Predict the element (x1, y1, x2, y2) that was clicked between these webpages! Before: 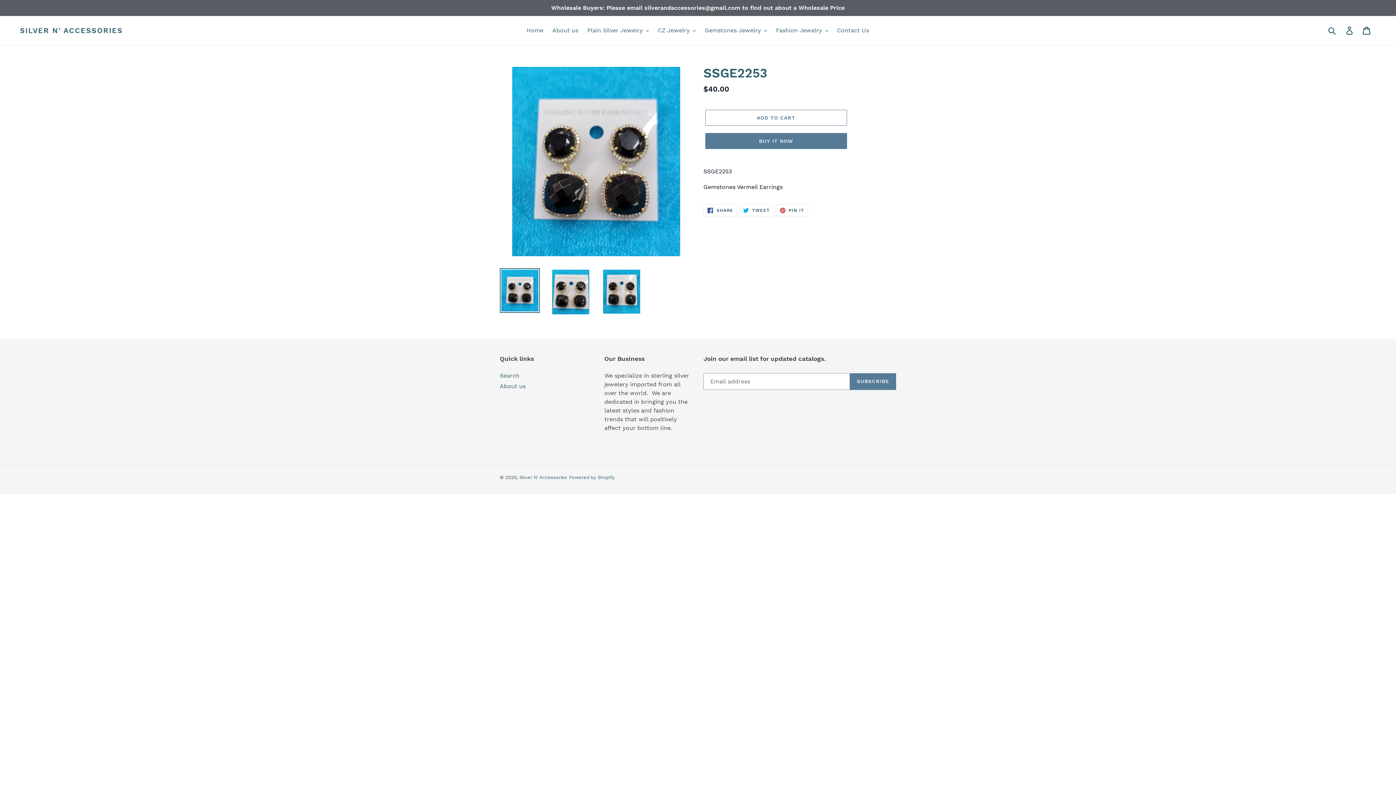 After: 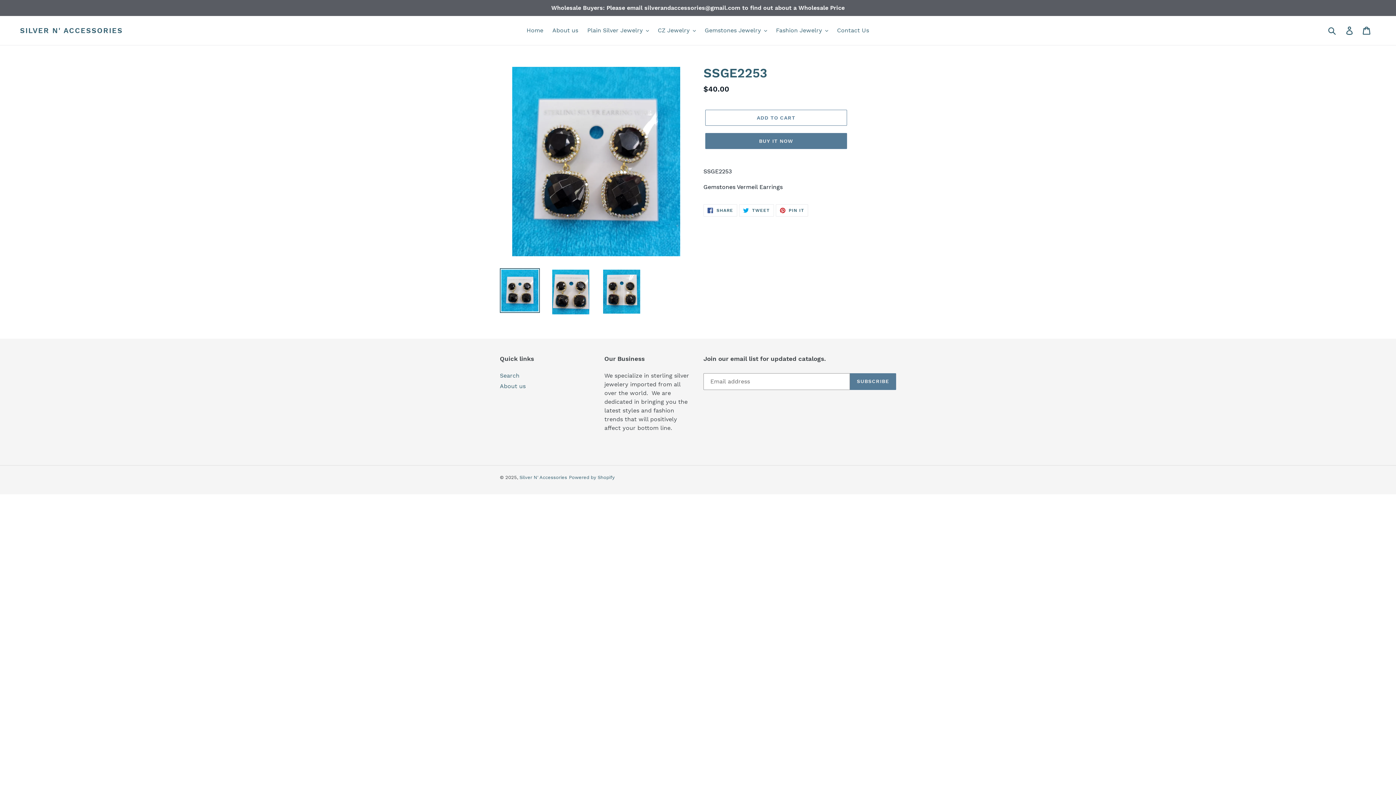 Action: bbox: (500, 268, 540, 313)